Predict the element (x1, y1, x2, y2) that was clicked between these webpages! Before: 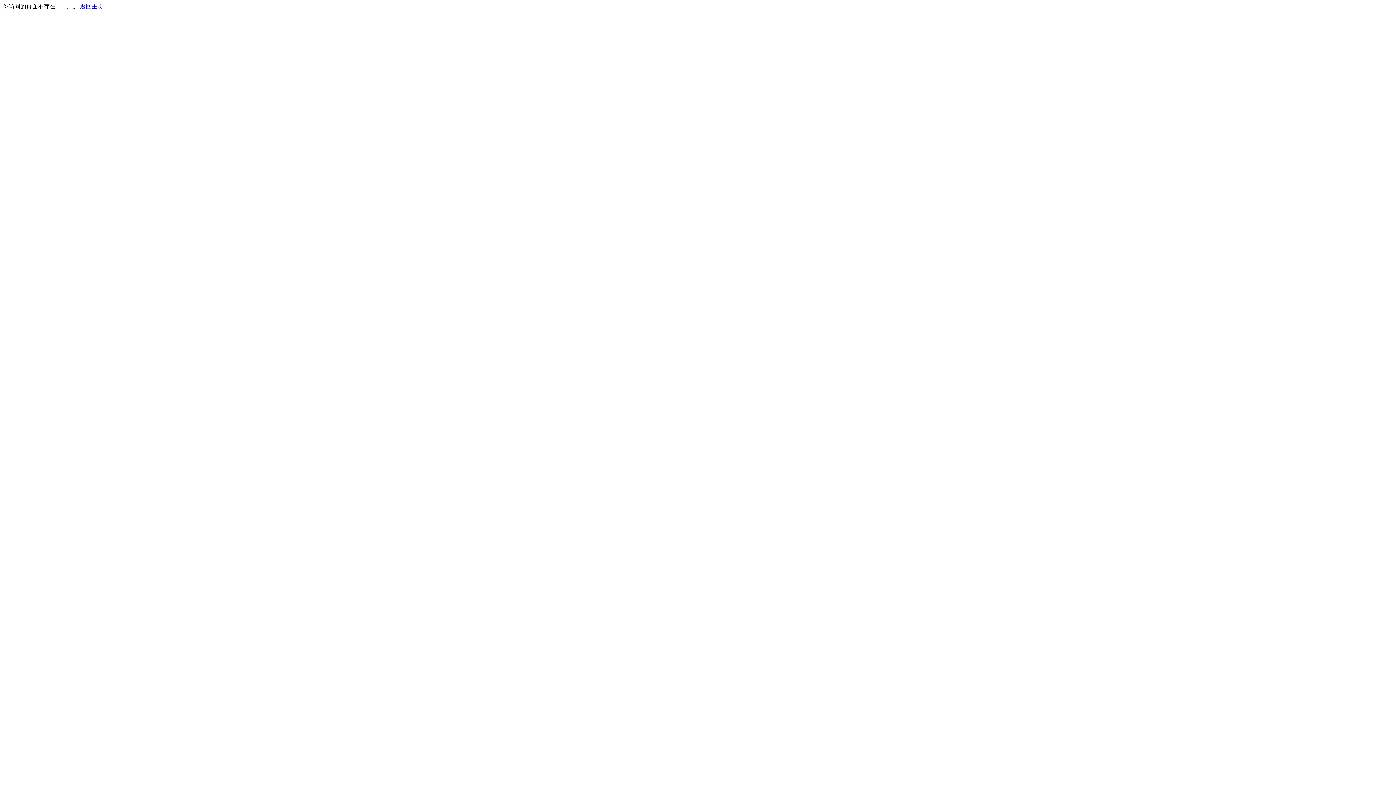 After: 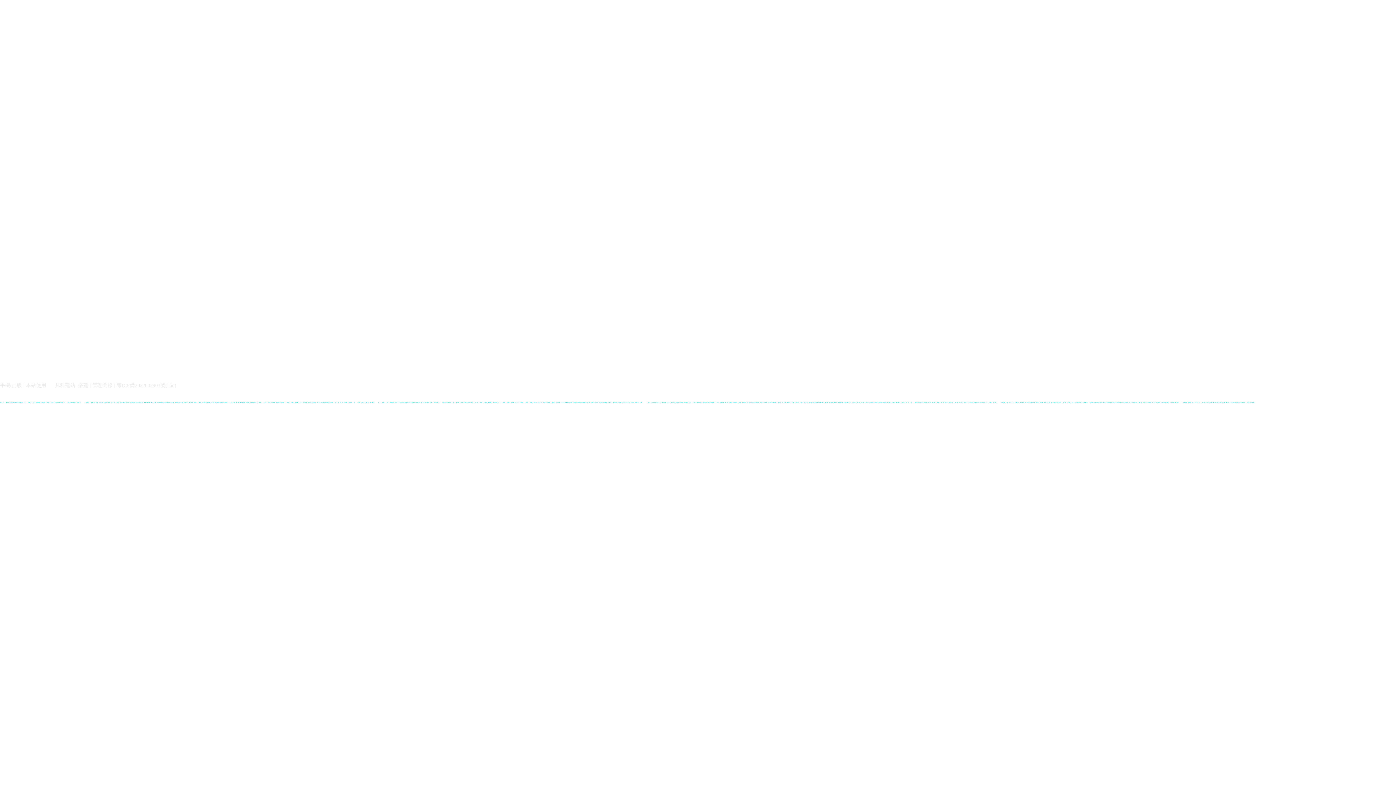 Action: label: 返回主页 bbox: (80, 3, 103, 9)